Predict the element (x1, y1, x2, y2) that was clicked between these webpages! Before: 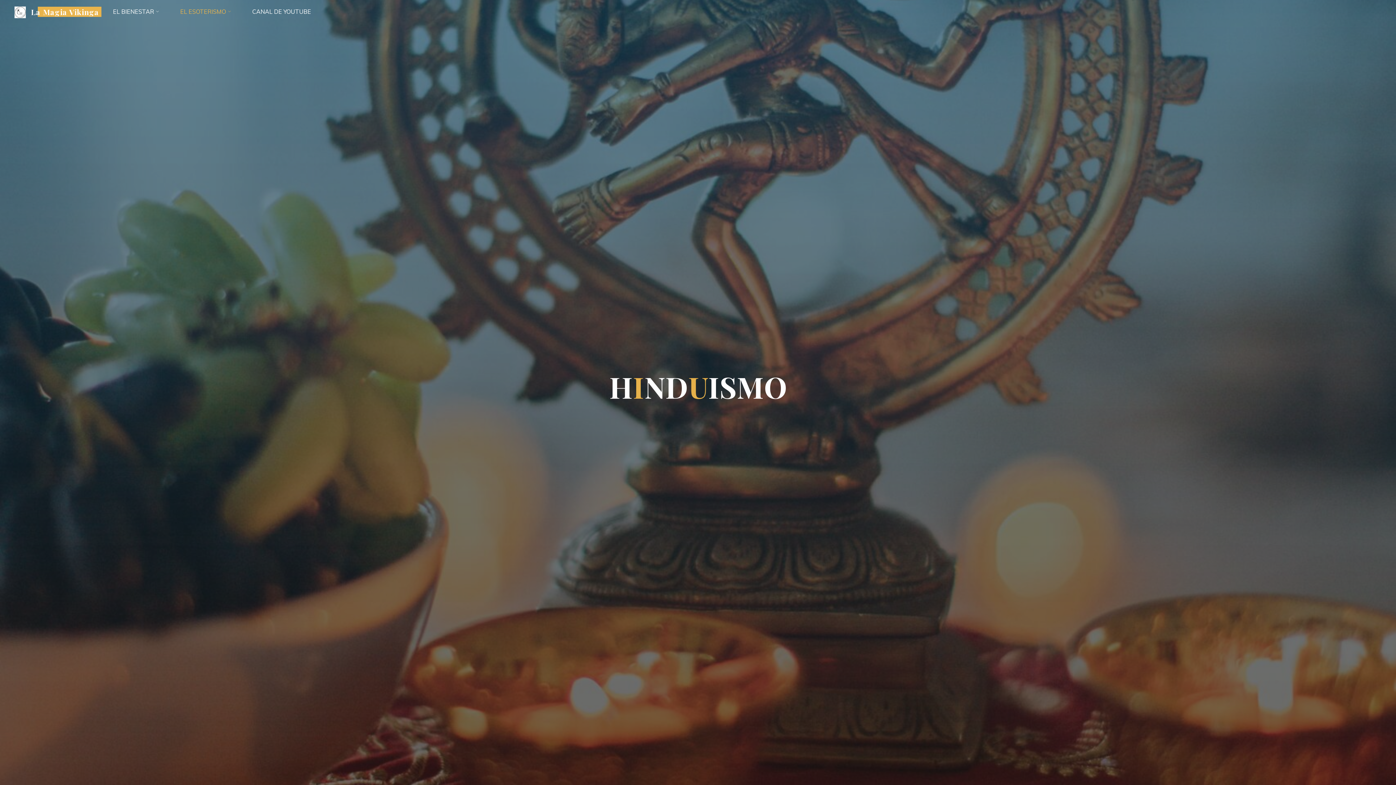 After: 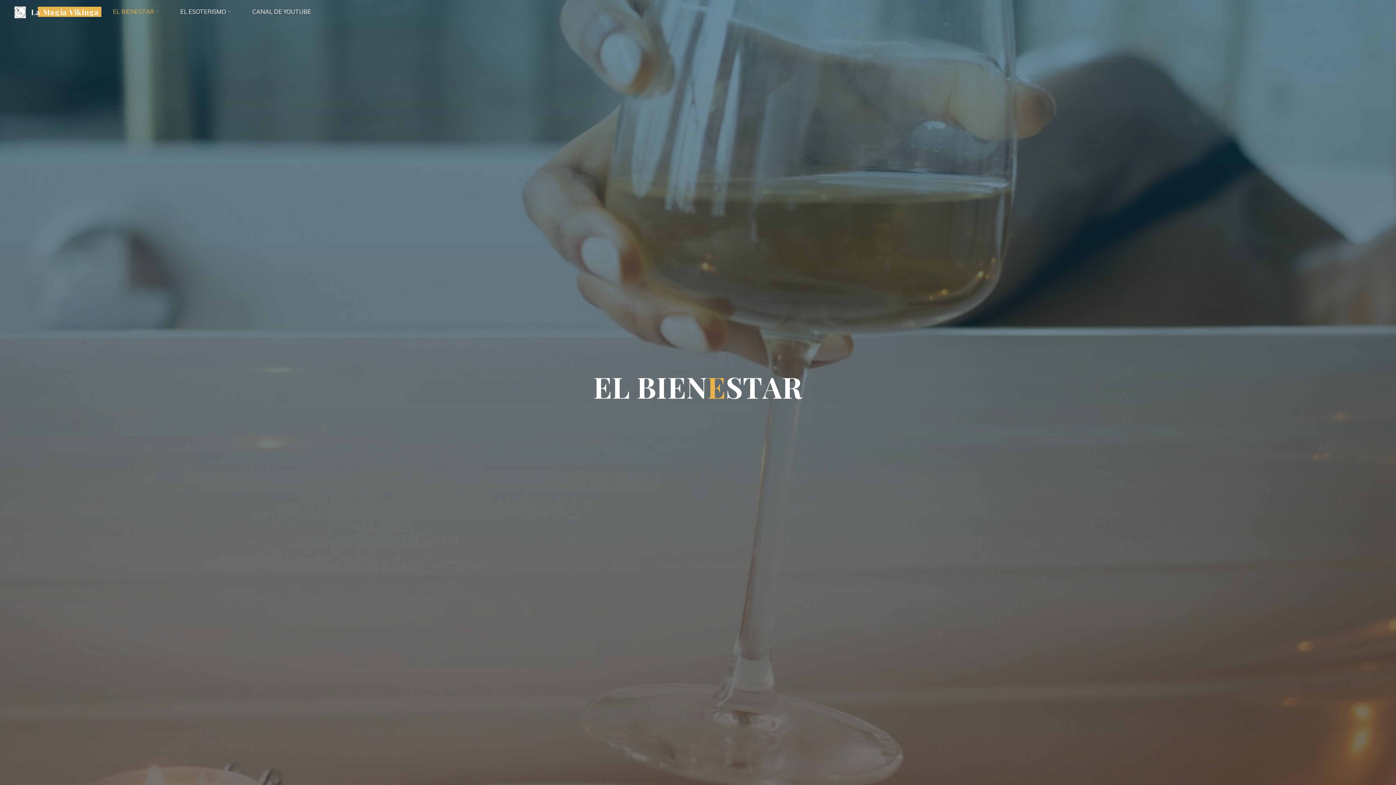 Action: label: EL BIENESTAR bbox: (101, 3, 168, 20)